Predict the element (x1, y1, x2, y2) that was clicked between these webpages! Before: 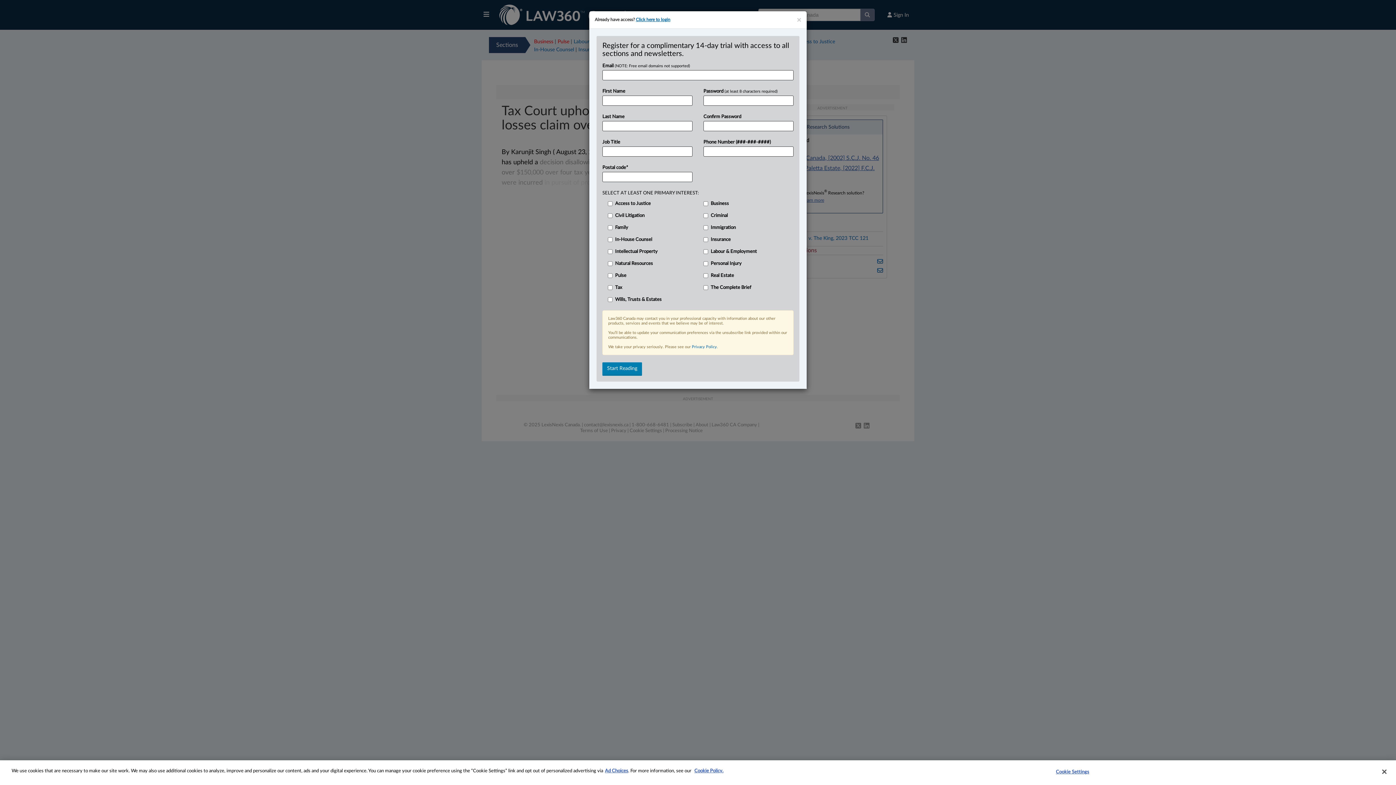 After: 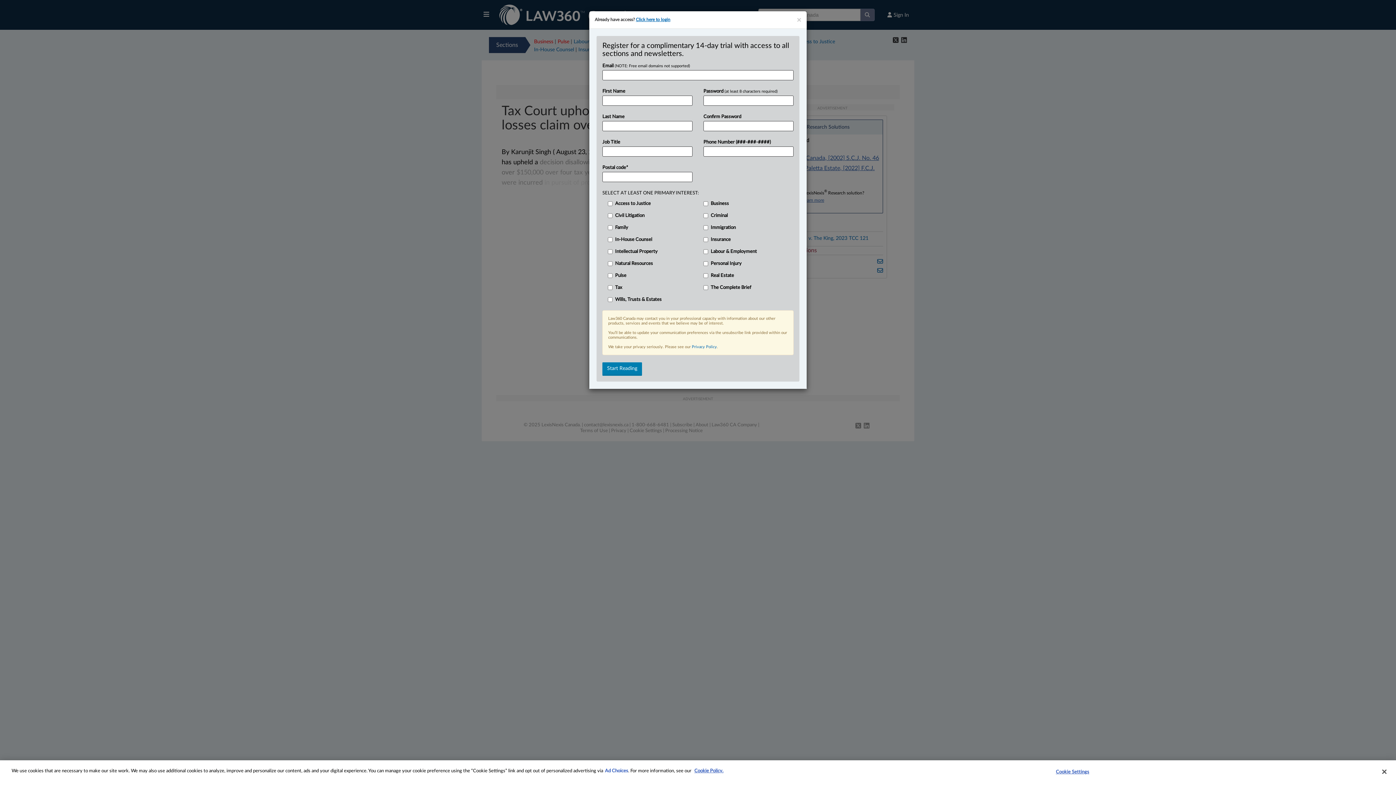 Action: label: More information about your privacy, opens in a new tab bbox: (605, 769, 628, 773)